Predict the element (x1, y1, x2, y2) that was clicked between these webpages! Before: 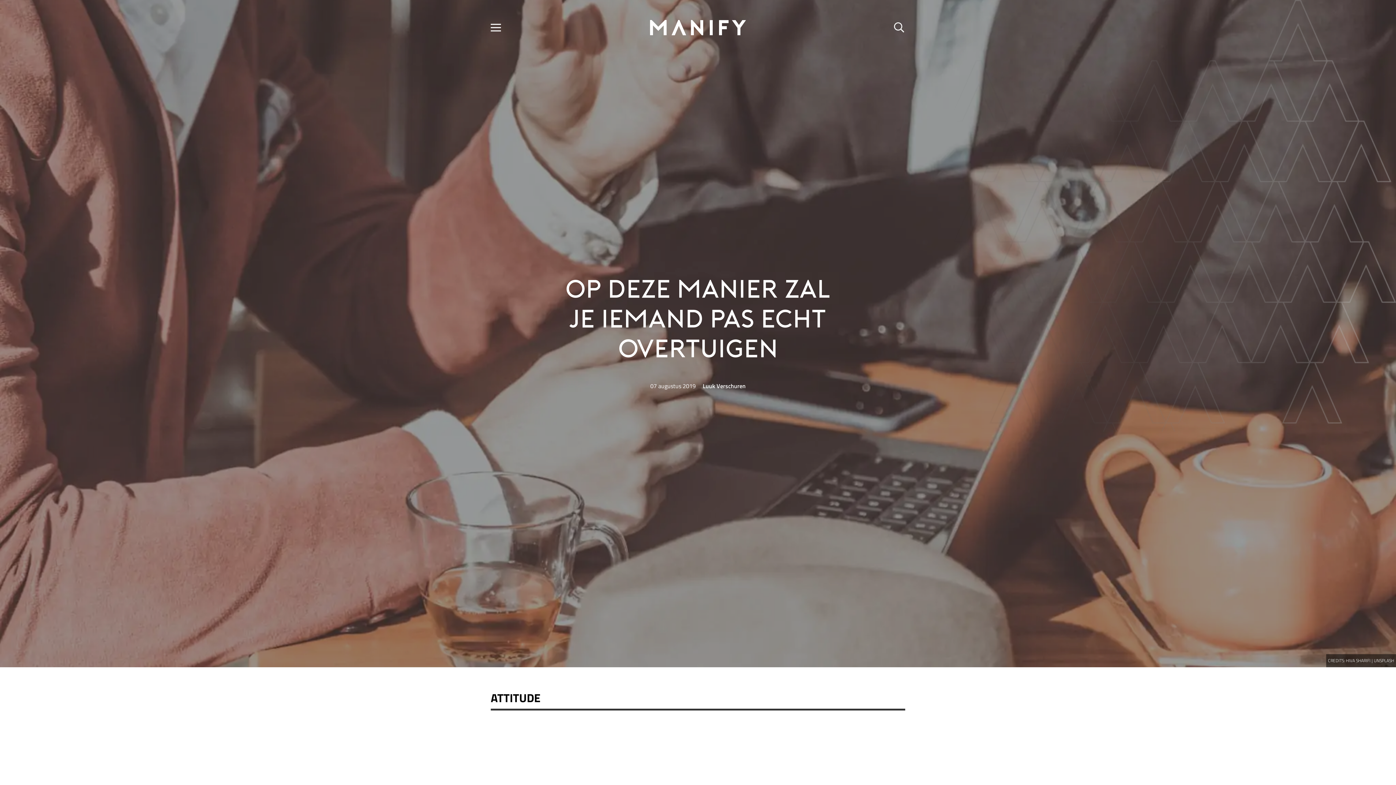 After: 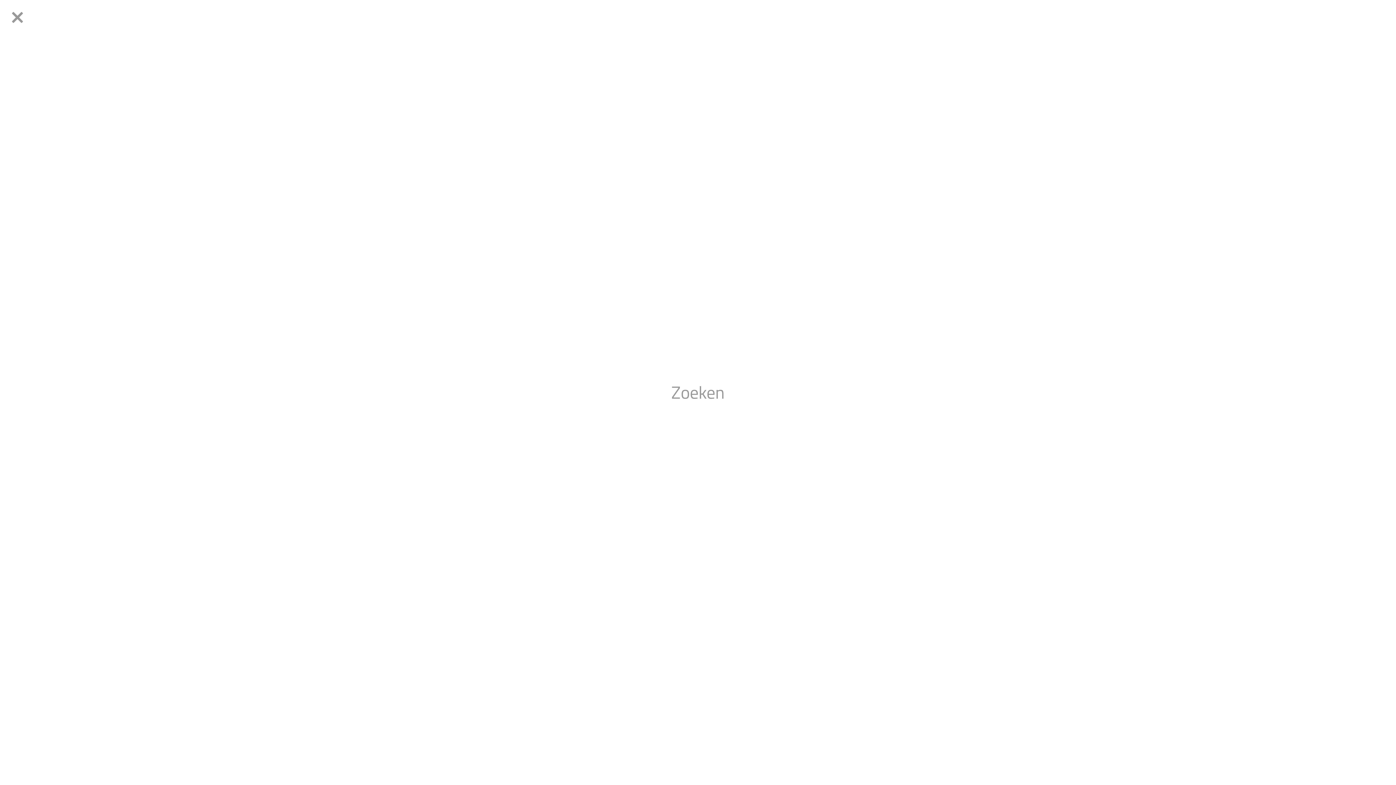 Action: bbox: (888, 18, 910, 36) label: Zoeken